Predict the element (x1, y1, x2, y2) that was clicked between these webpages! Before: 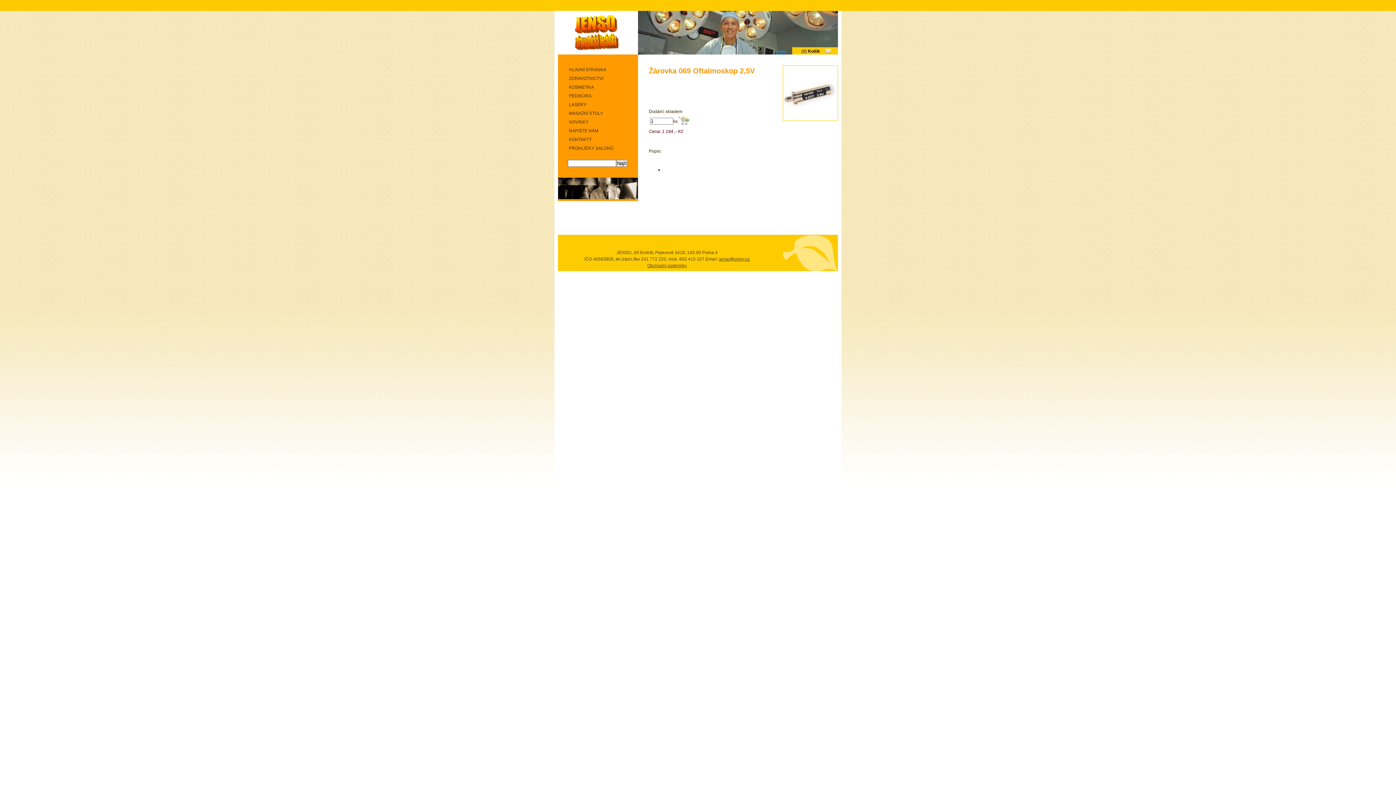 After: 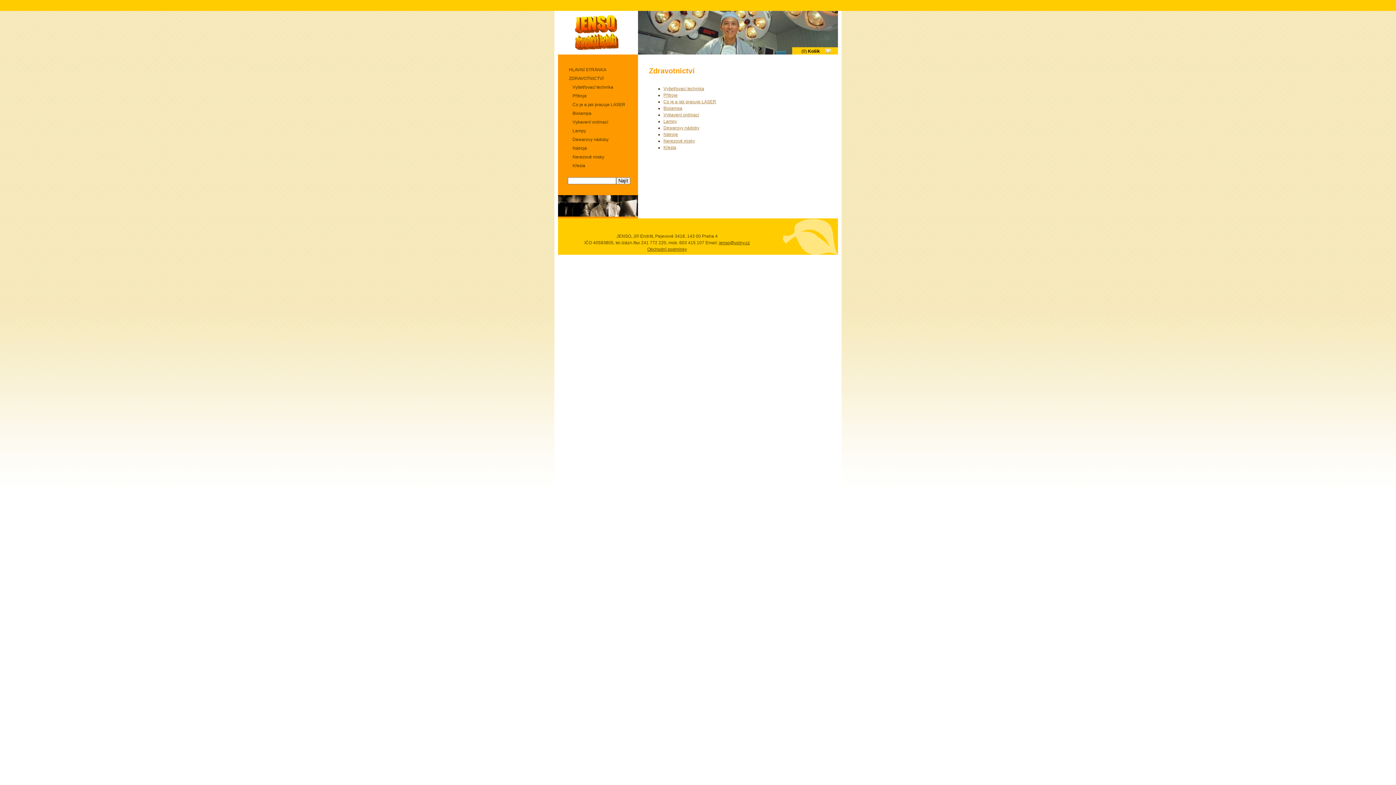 Action: bbox: (558, 74, 638, 82) label: ZDRAVOTNICTVÍ